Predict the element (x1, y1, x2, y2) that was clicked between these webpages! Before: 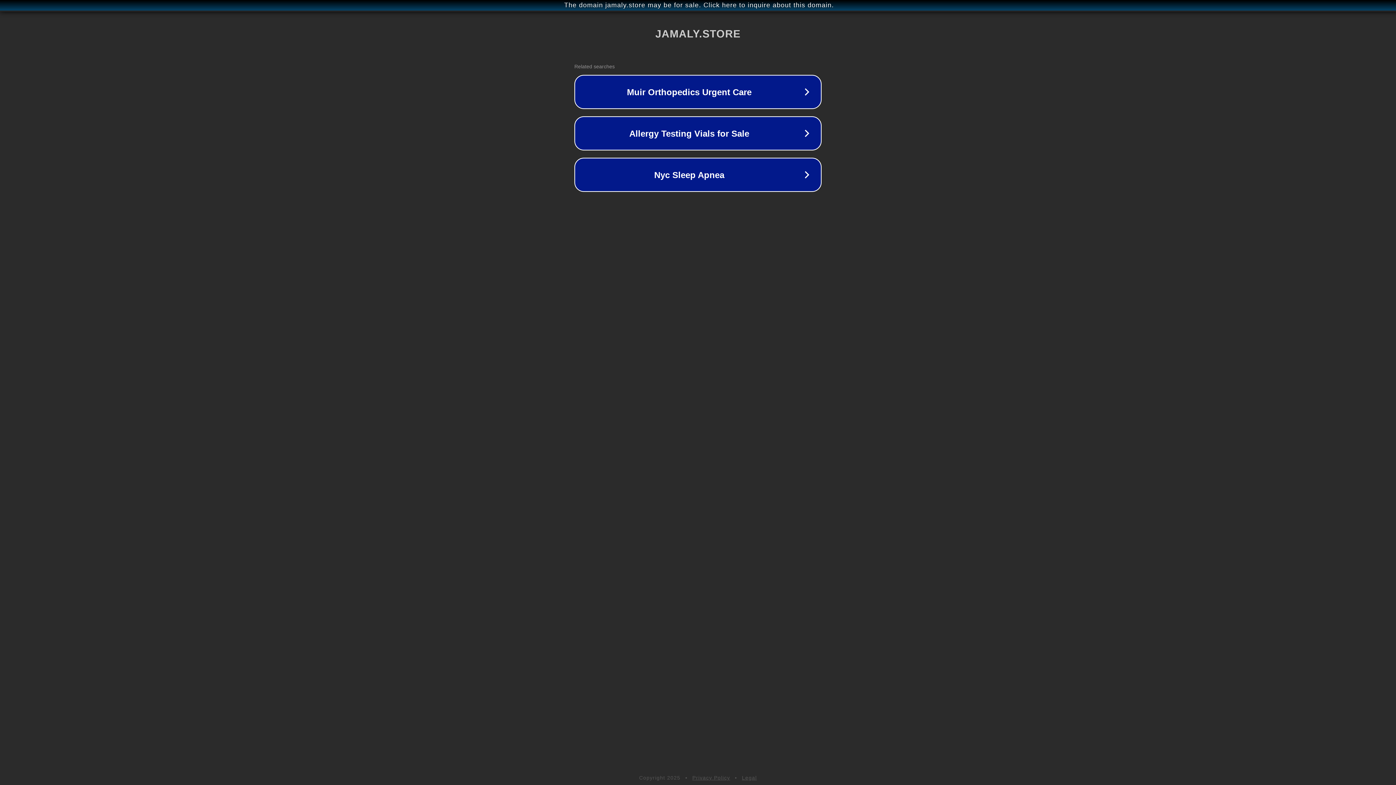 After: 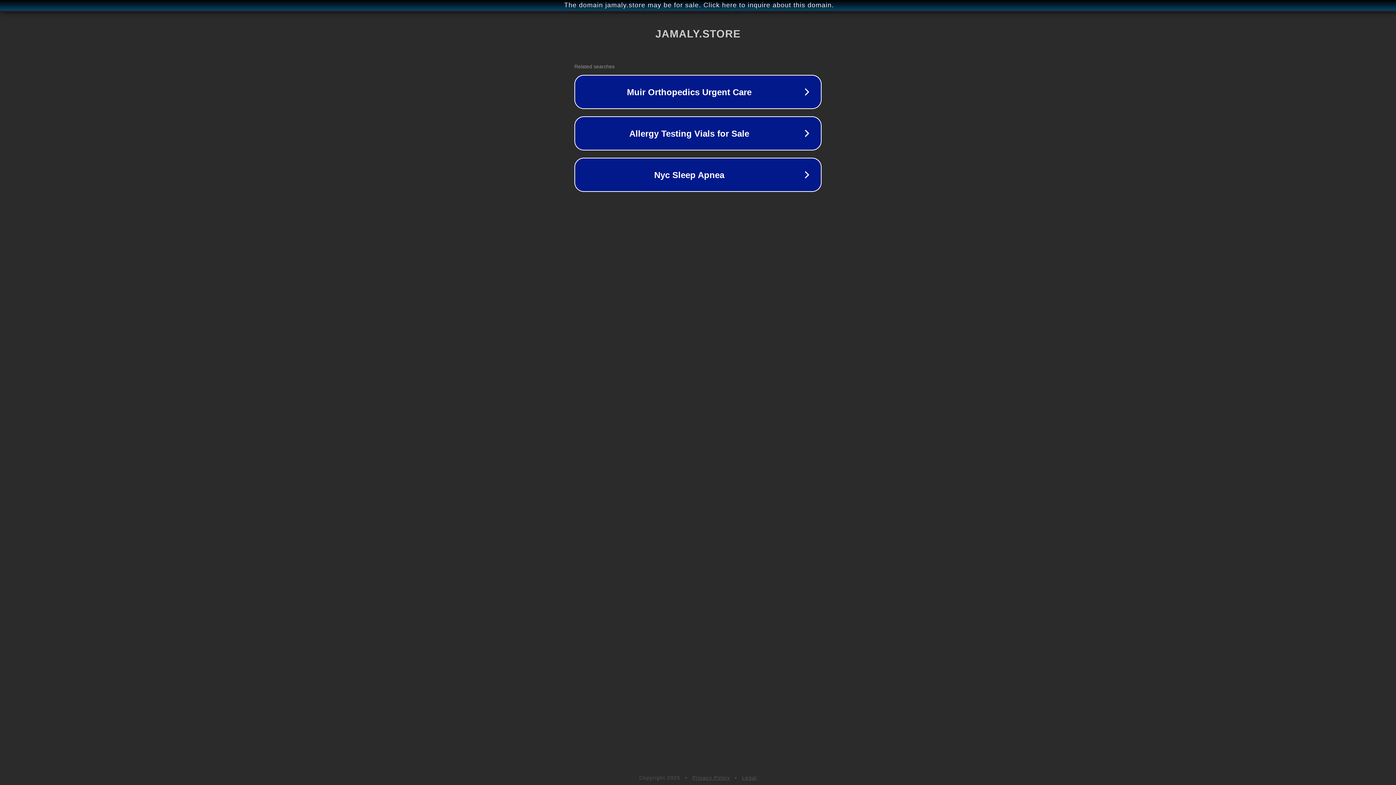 Action: bbox: (692, 775, 730, 781) label: Privacy Policy